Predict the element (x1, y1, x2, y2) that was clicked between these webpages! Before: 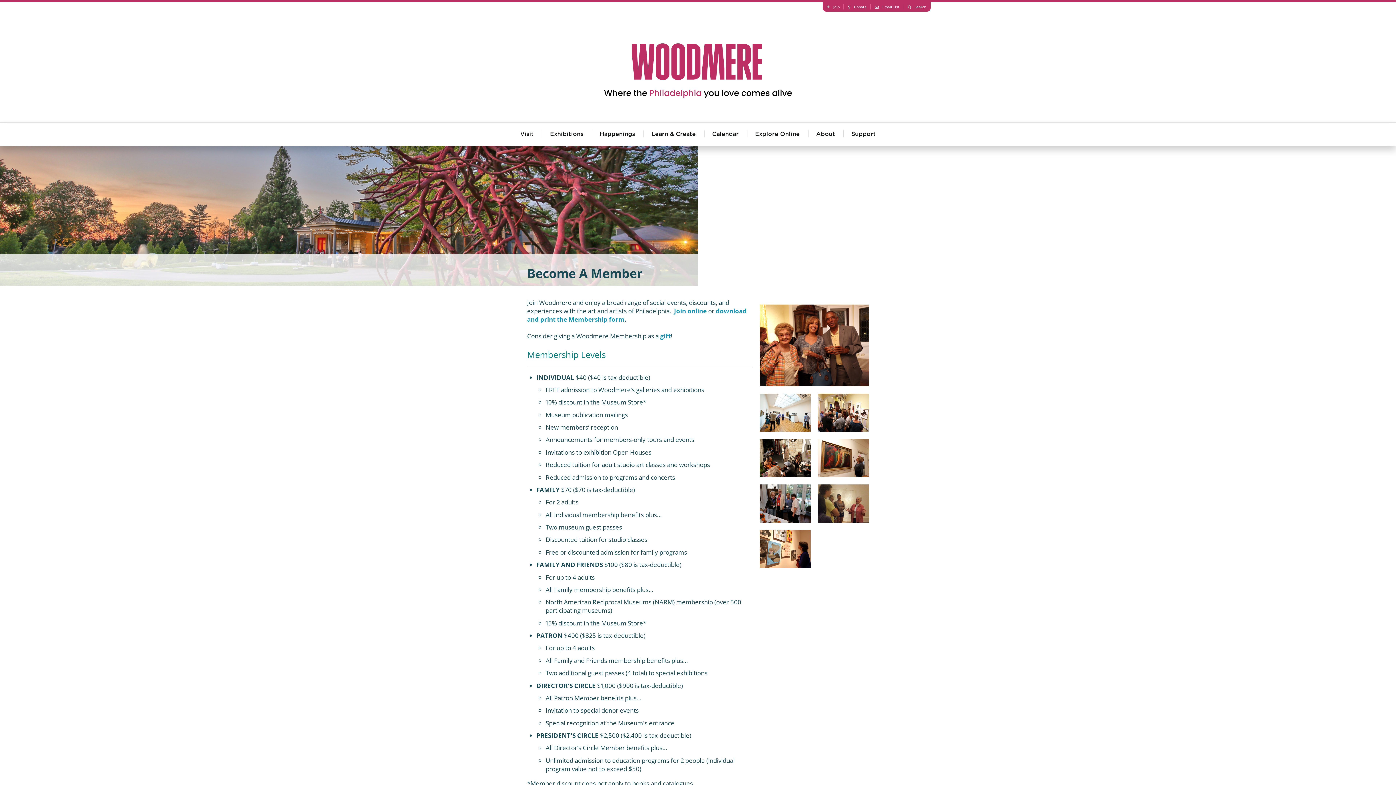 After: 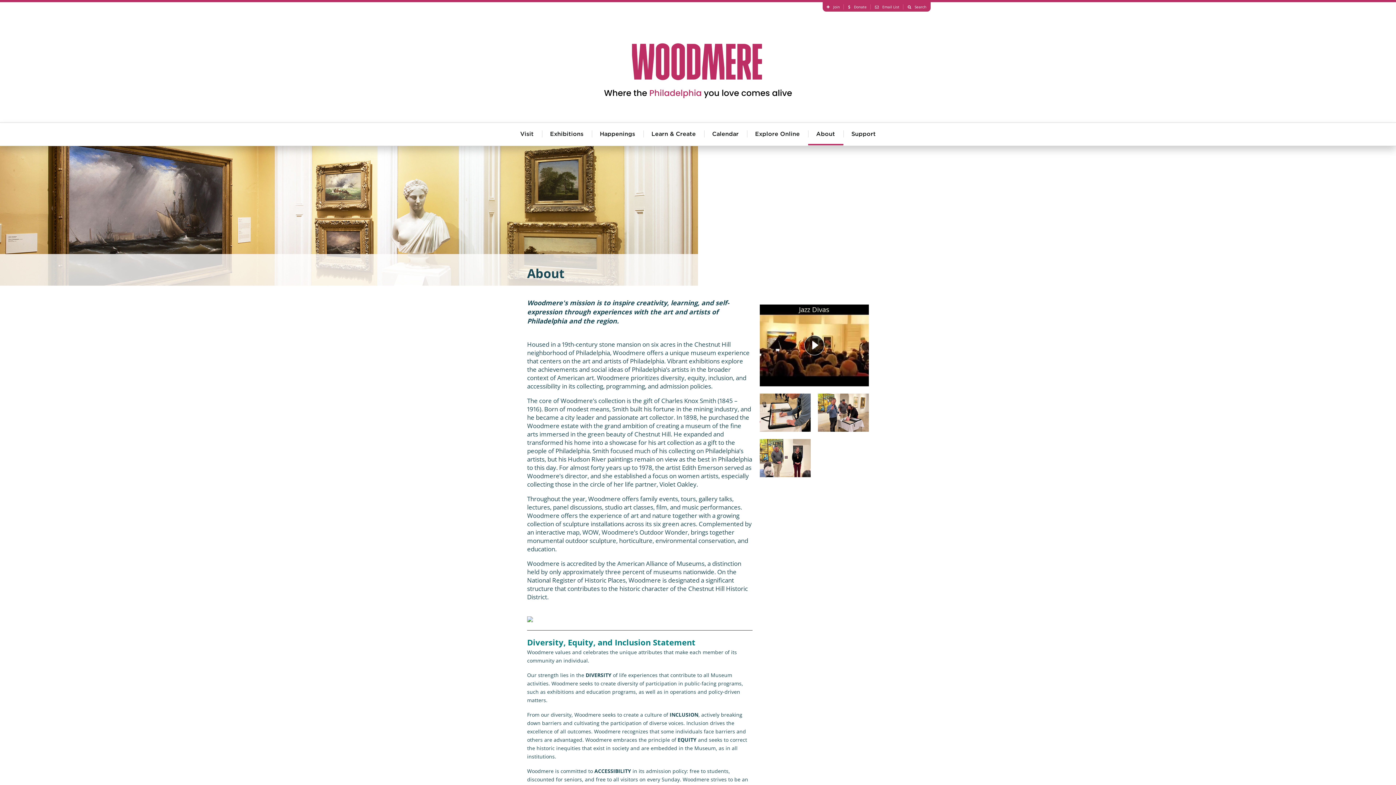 Action: label: About bbox: (808, 123, 843, 145)